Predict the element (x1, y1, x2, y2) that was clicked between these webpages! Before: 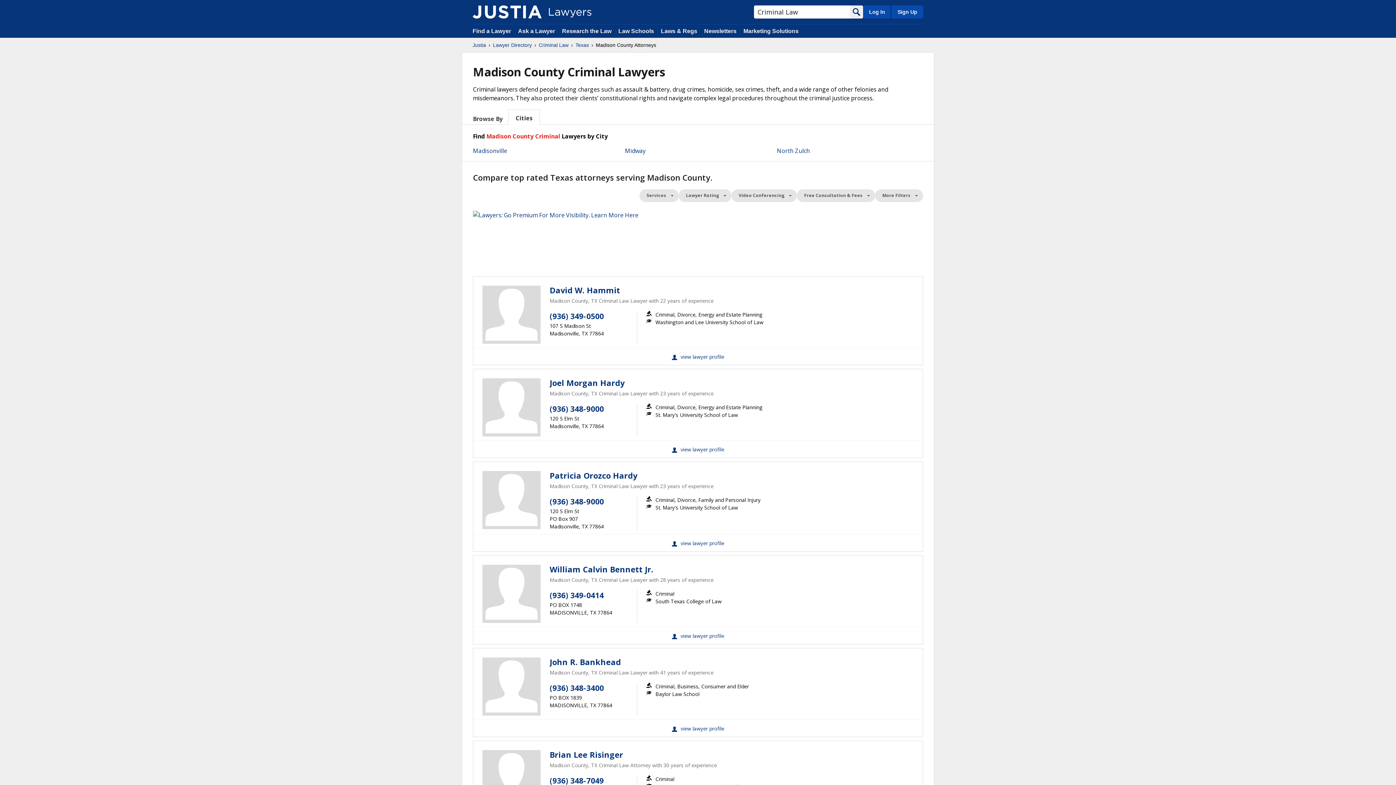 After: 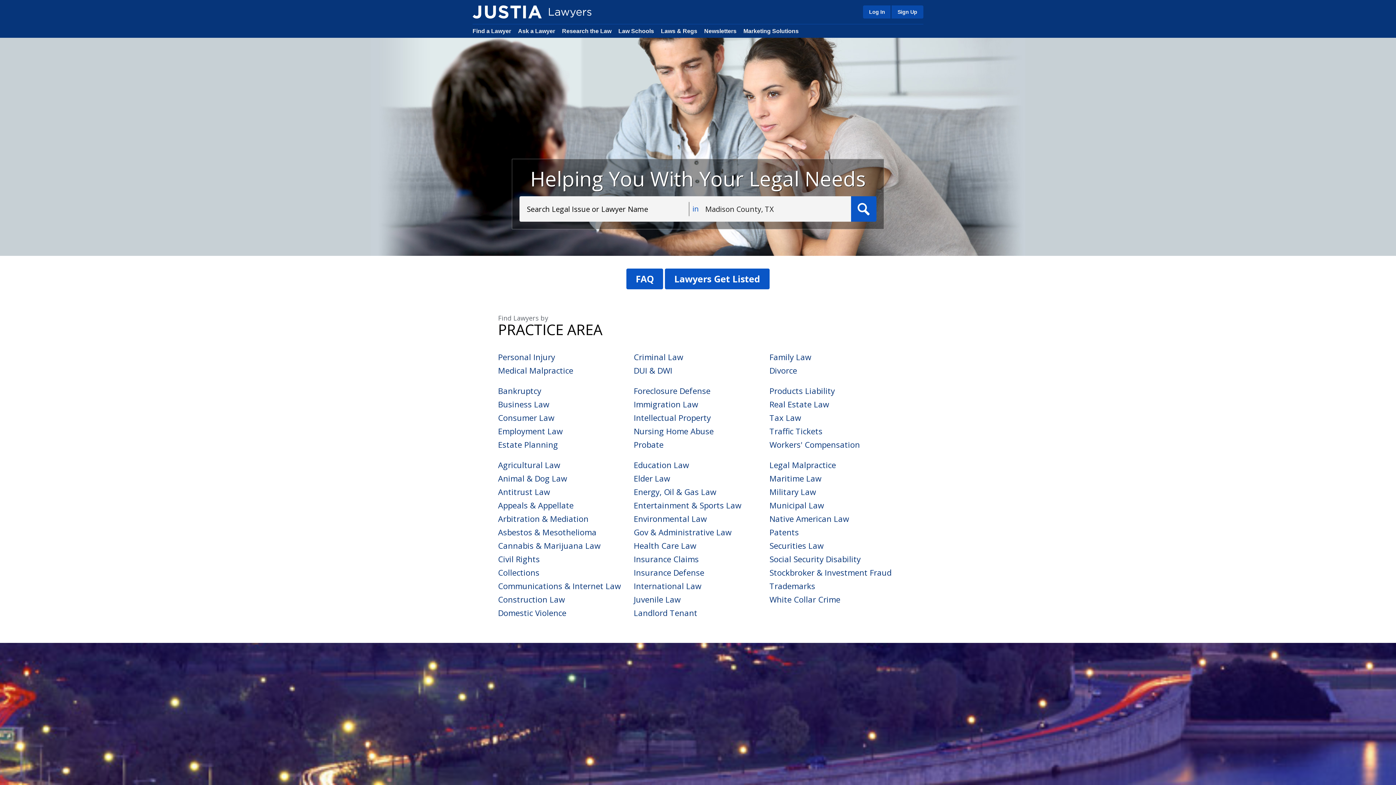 Action: bbox: (472, 28, 511, 34) label: Find a Lawyer